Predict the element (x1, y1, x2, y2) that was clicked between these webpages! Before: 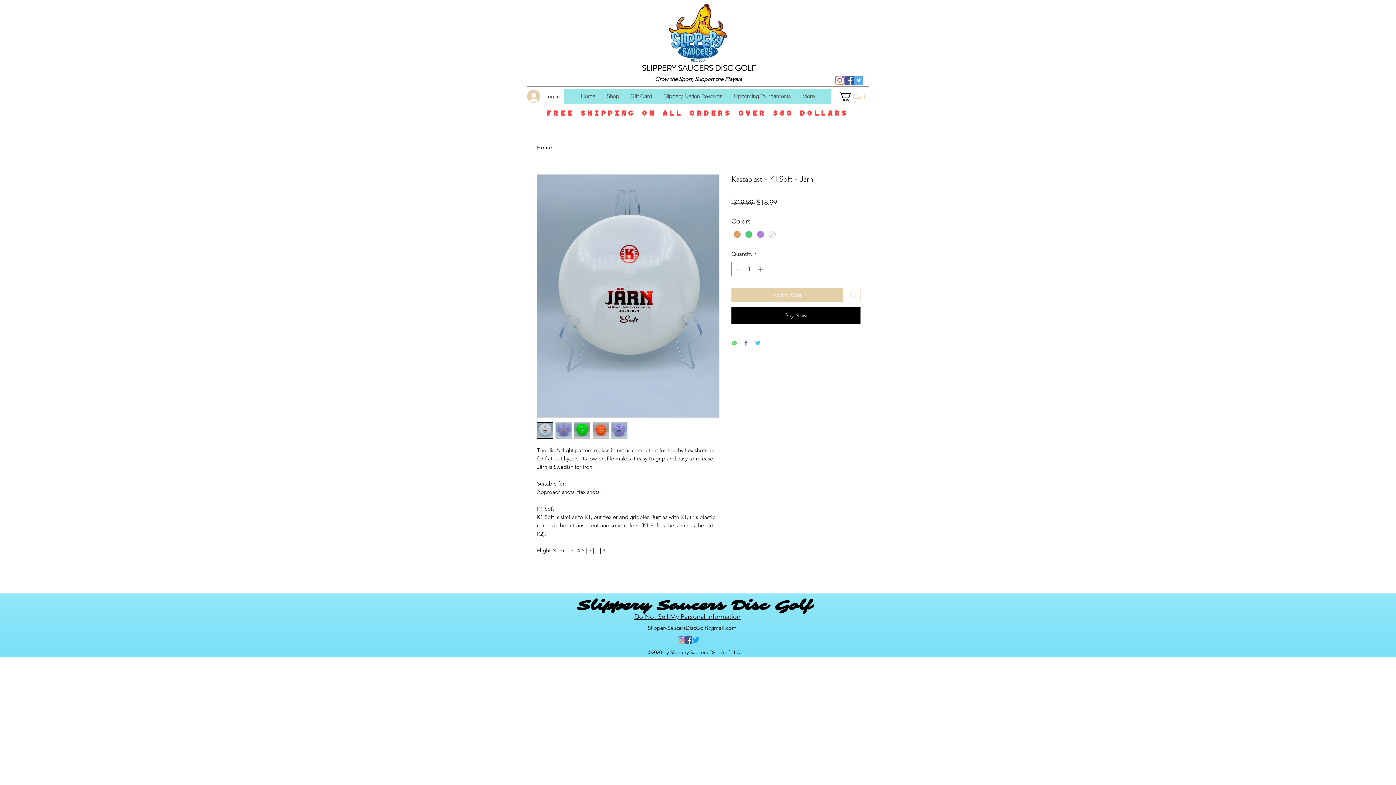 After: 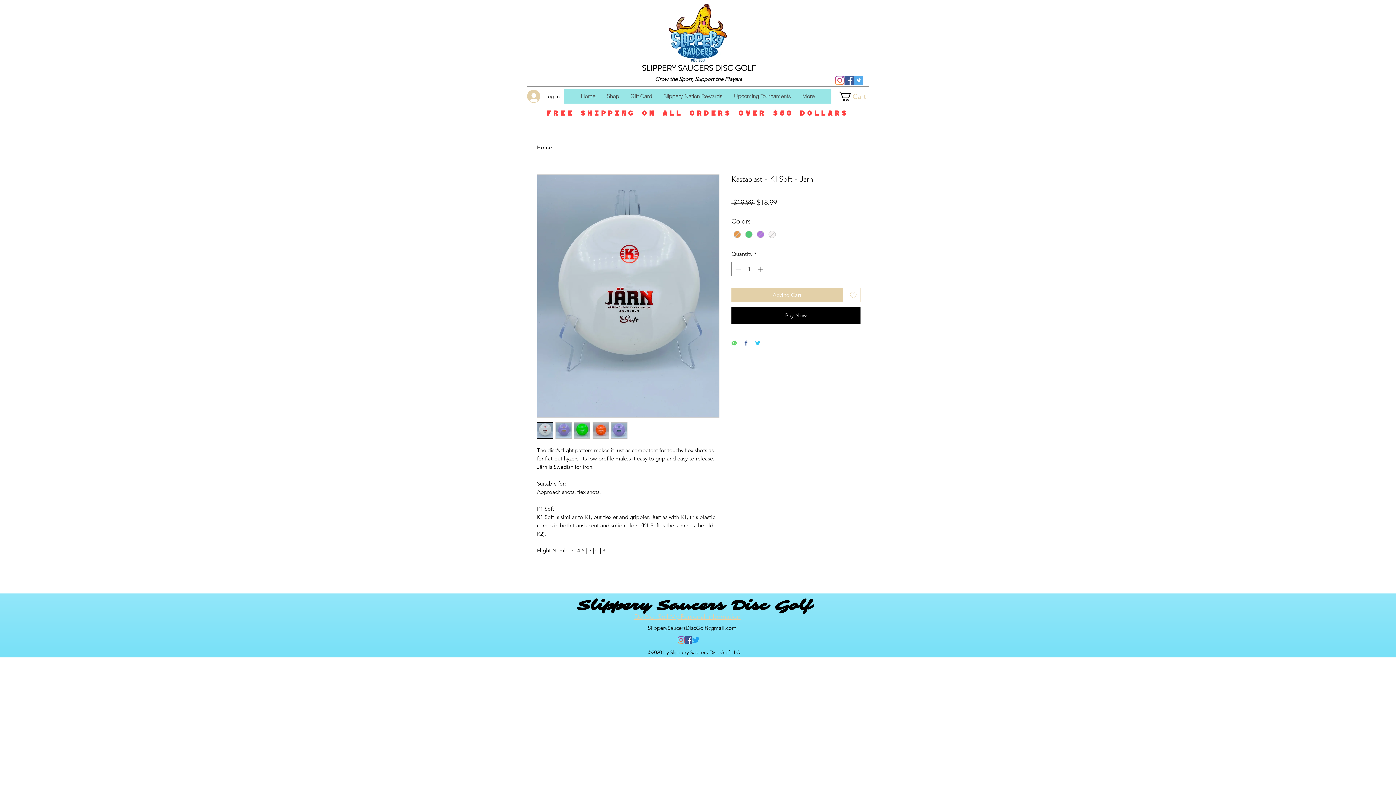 Action: bbox: (634, 611, 740, 622) label: Do Not Sell My Personal Information